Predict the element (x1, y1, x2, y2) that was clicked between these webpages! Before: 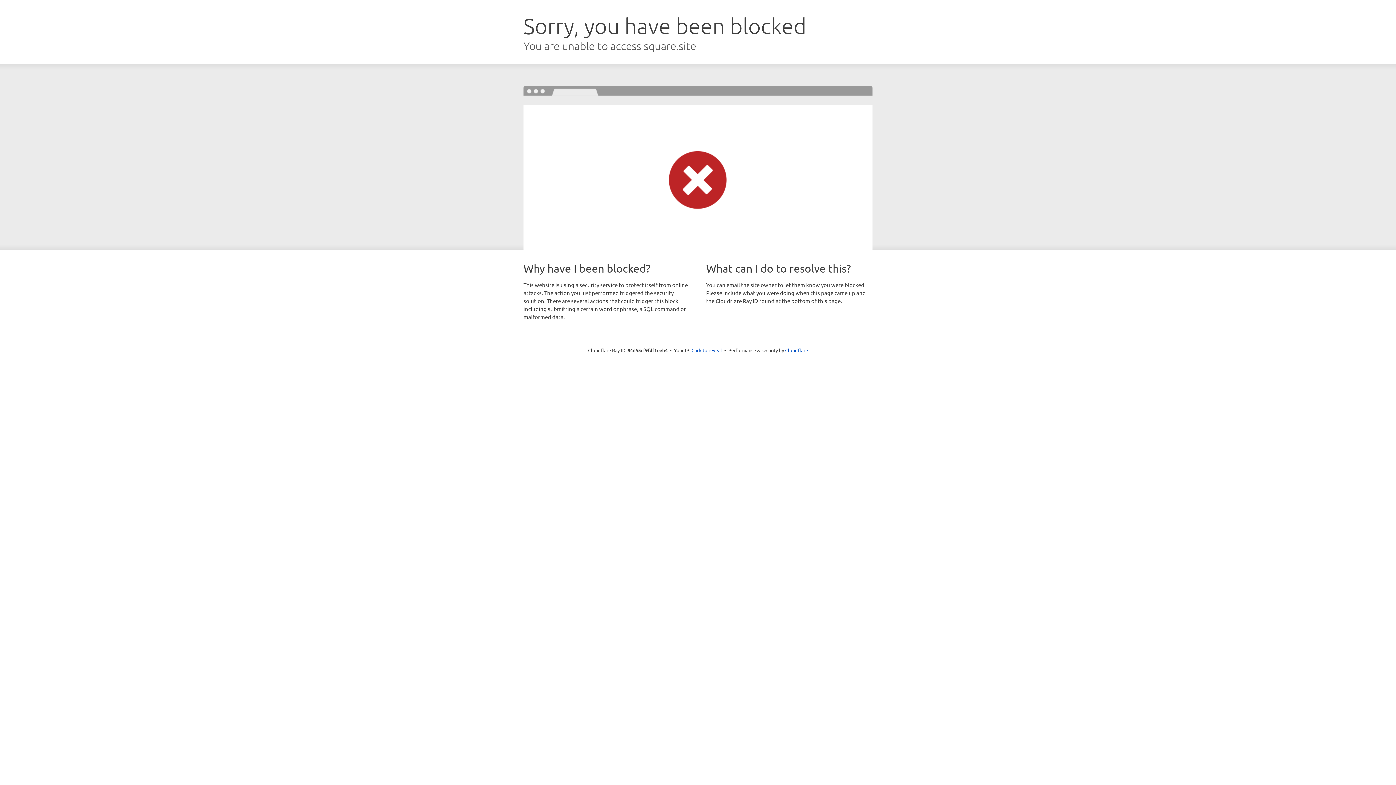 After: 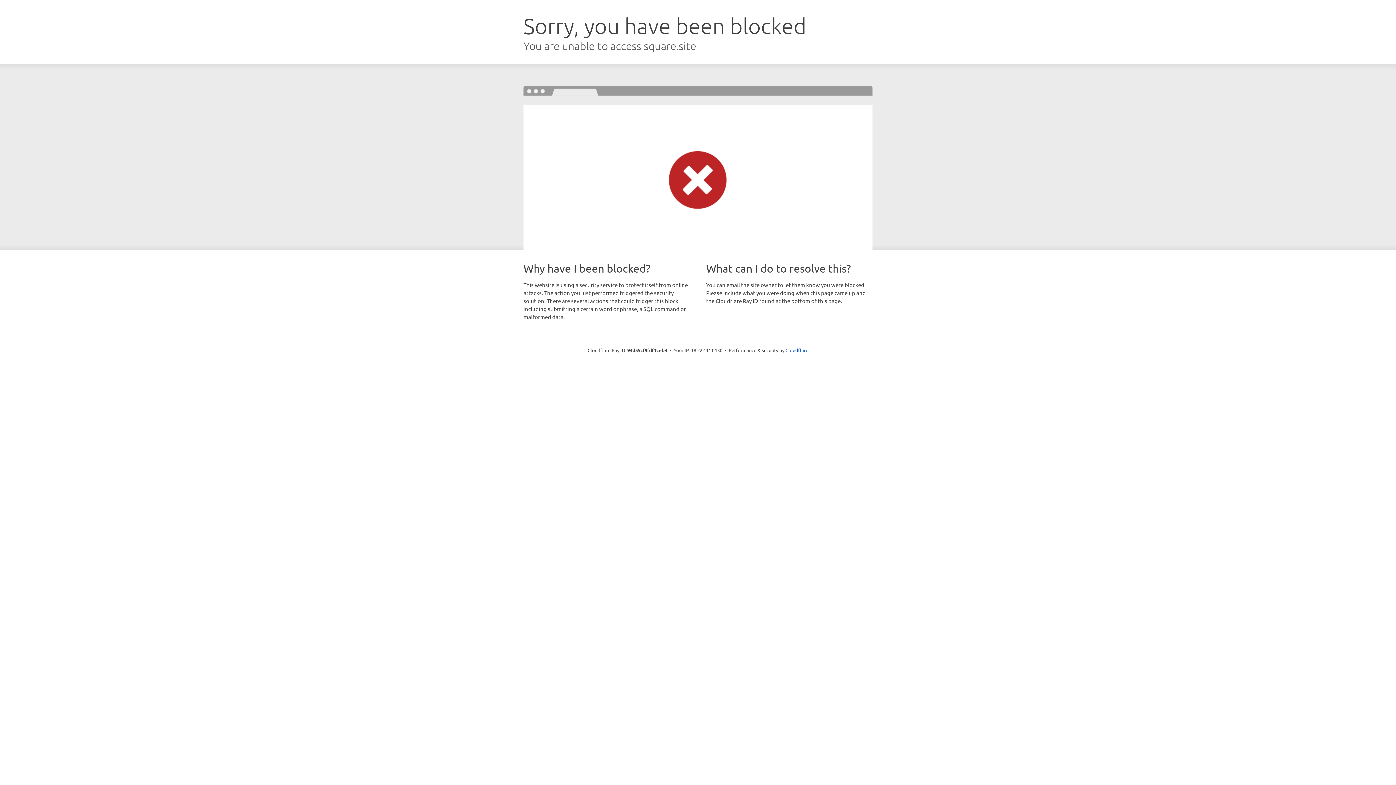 Action: bbox: (691, 346, 722, 353) label: Click to reveal